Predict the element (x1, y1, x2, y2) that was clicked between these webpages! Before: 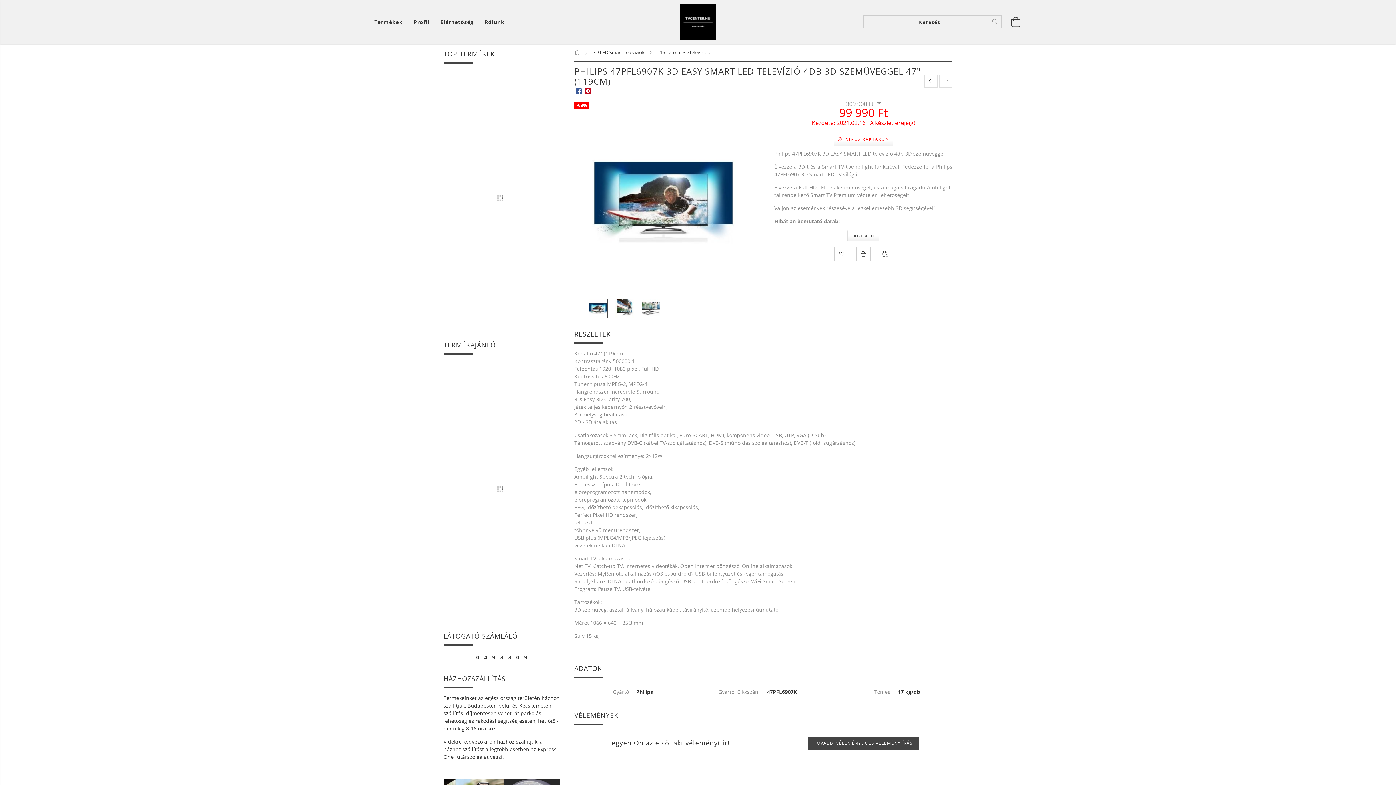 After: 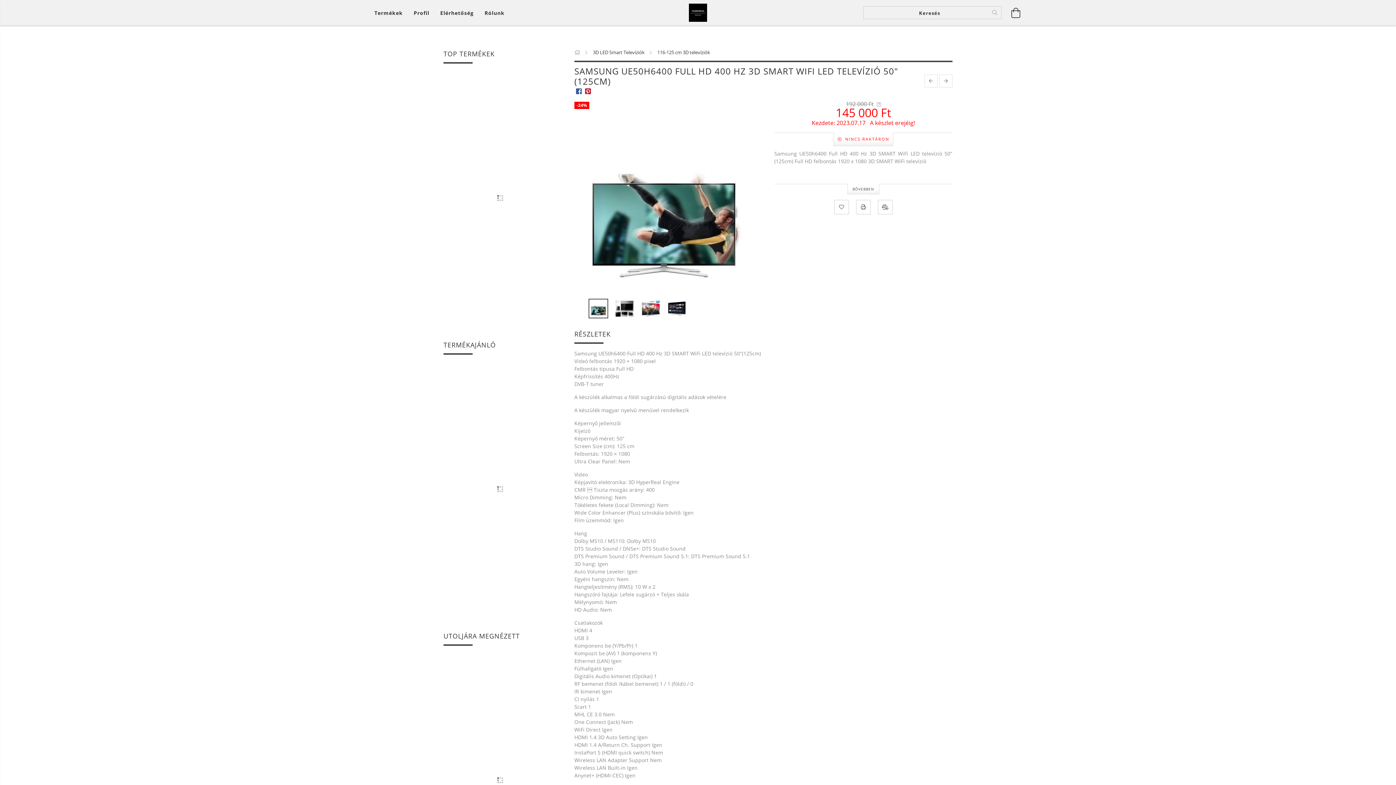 Action: bbox: (924, 74, 937, 87) label: prevoius product